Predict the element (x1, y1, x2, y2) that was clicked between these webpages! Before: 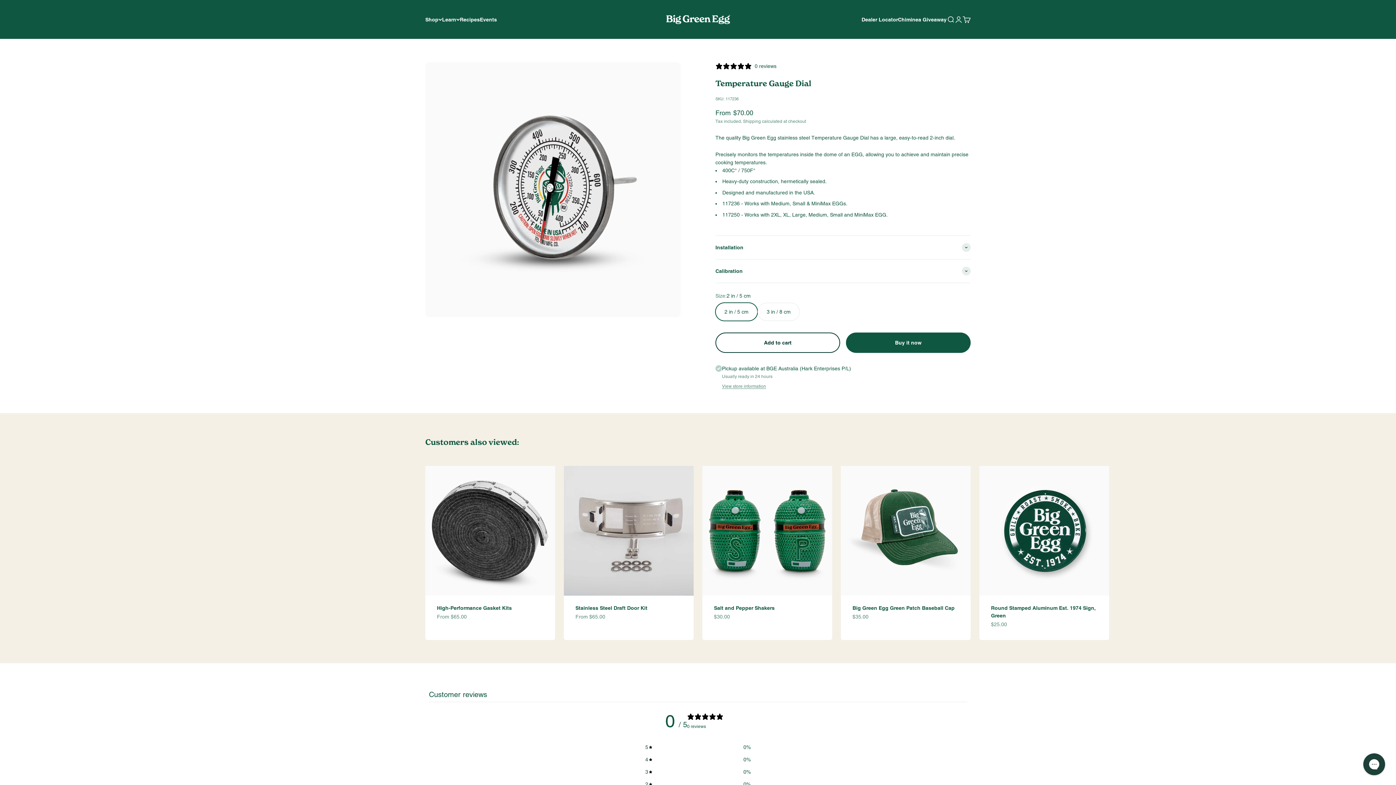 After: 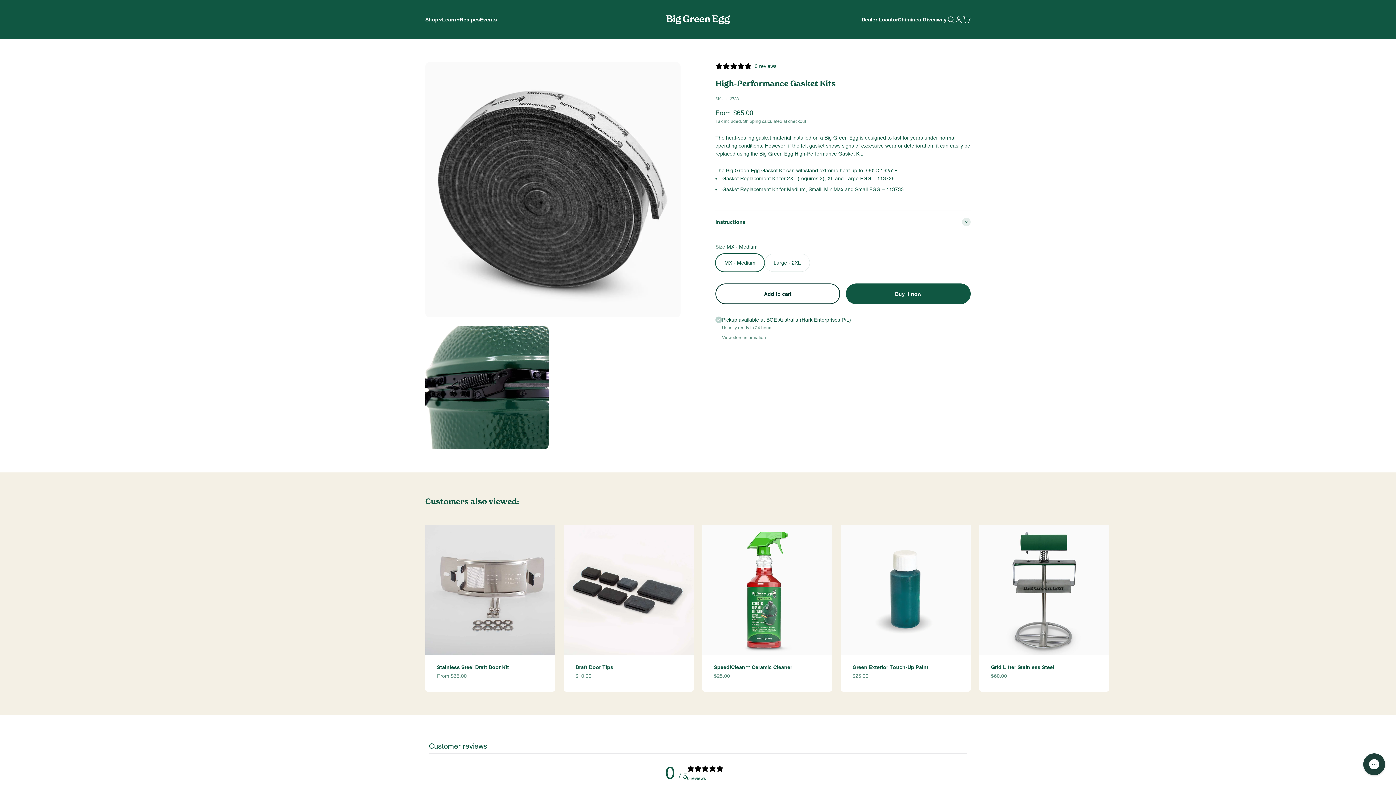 Action: label: High-Performance Gasket Kits bbox: (437, 605, 512, 611)